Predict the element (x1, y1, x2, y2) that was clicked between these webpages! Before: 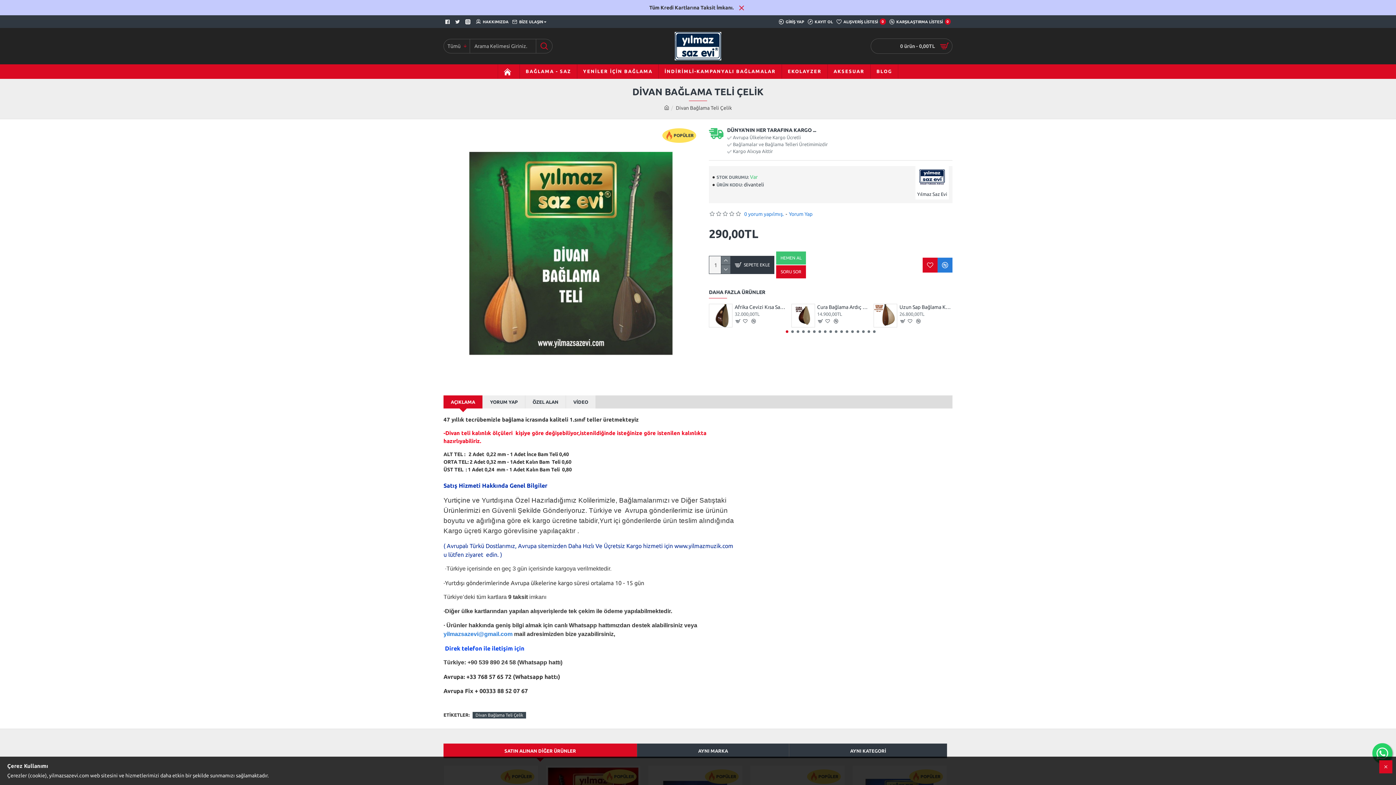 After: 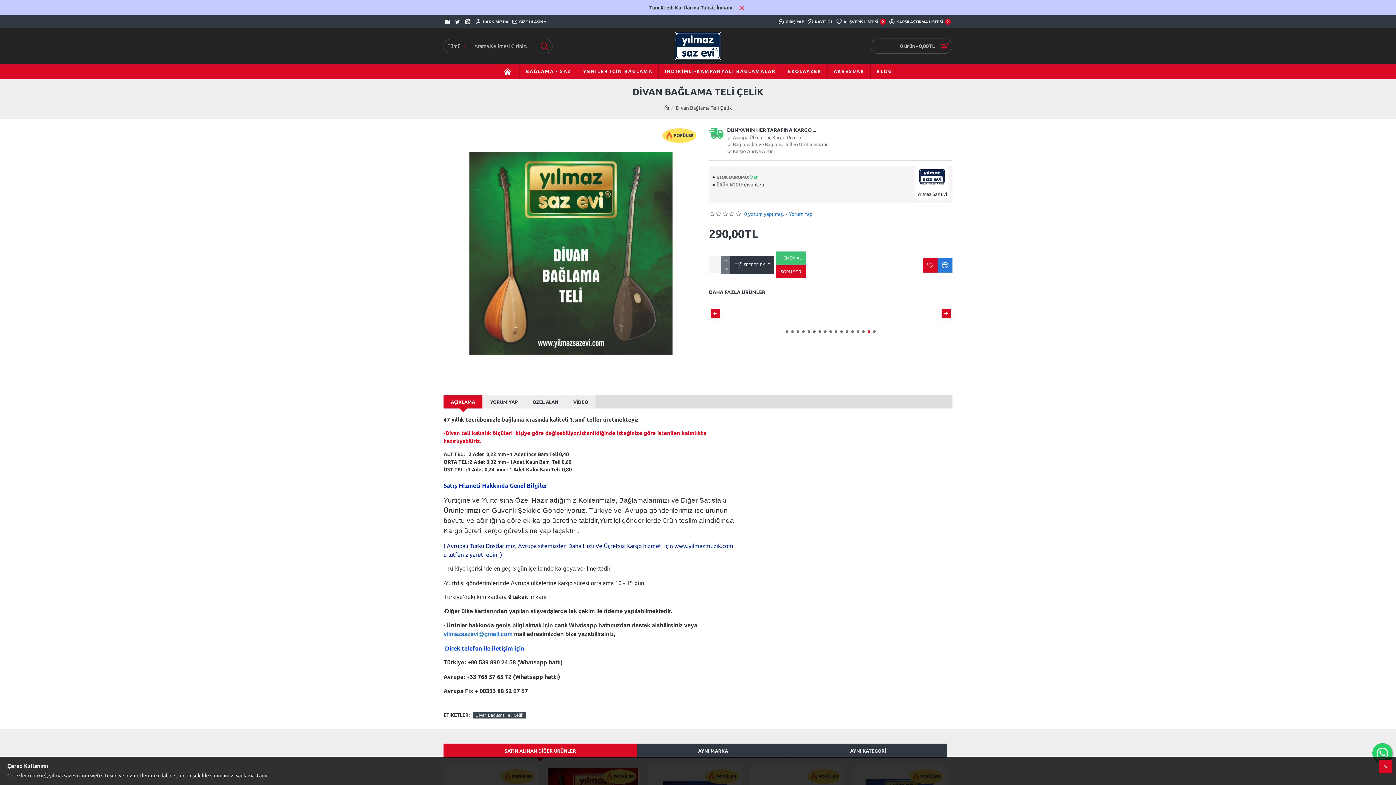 Action: label: Go to slide 16 bbox: (867, 330, 870, 333)